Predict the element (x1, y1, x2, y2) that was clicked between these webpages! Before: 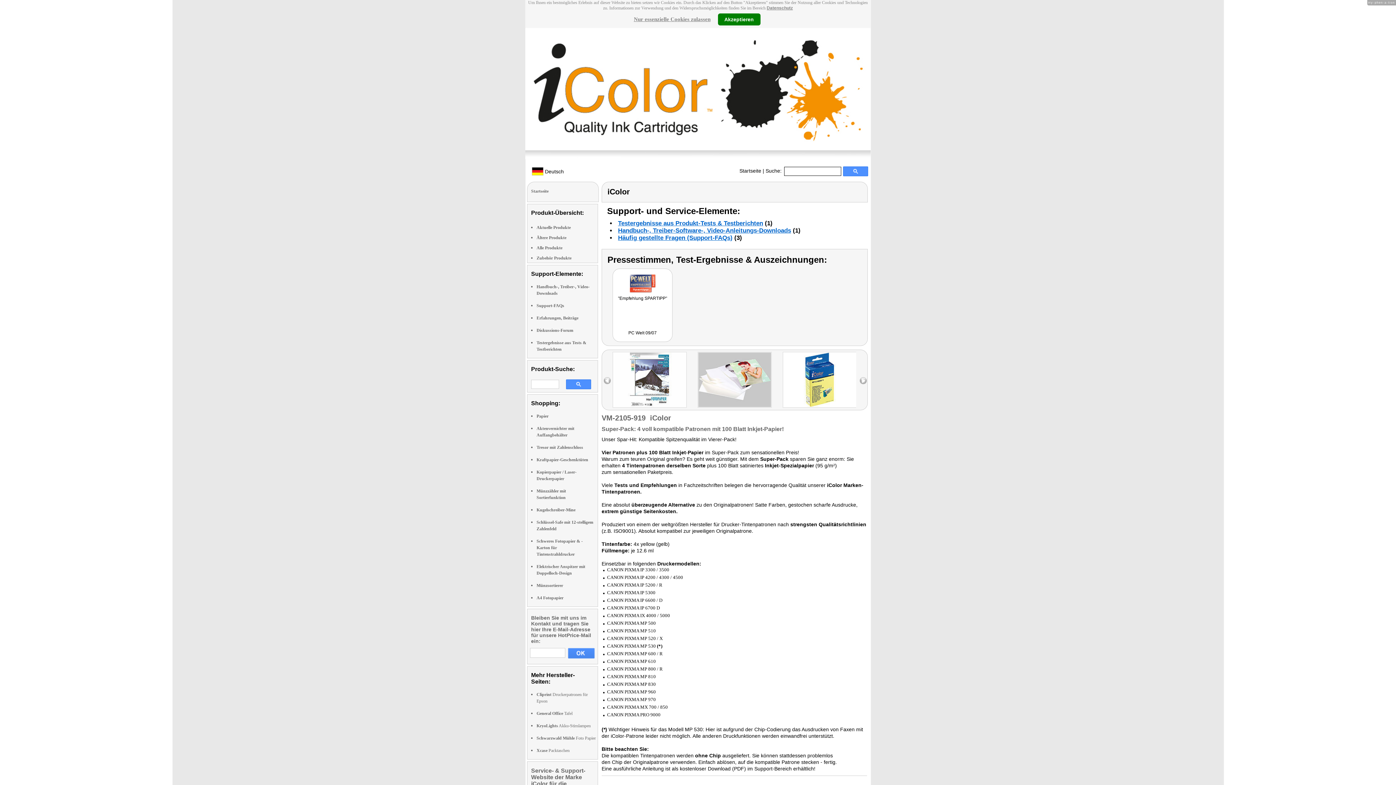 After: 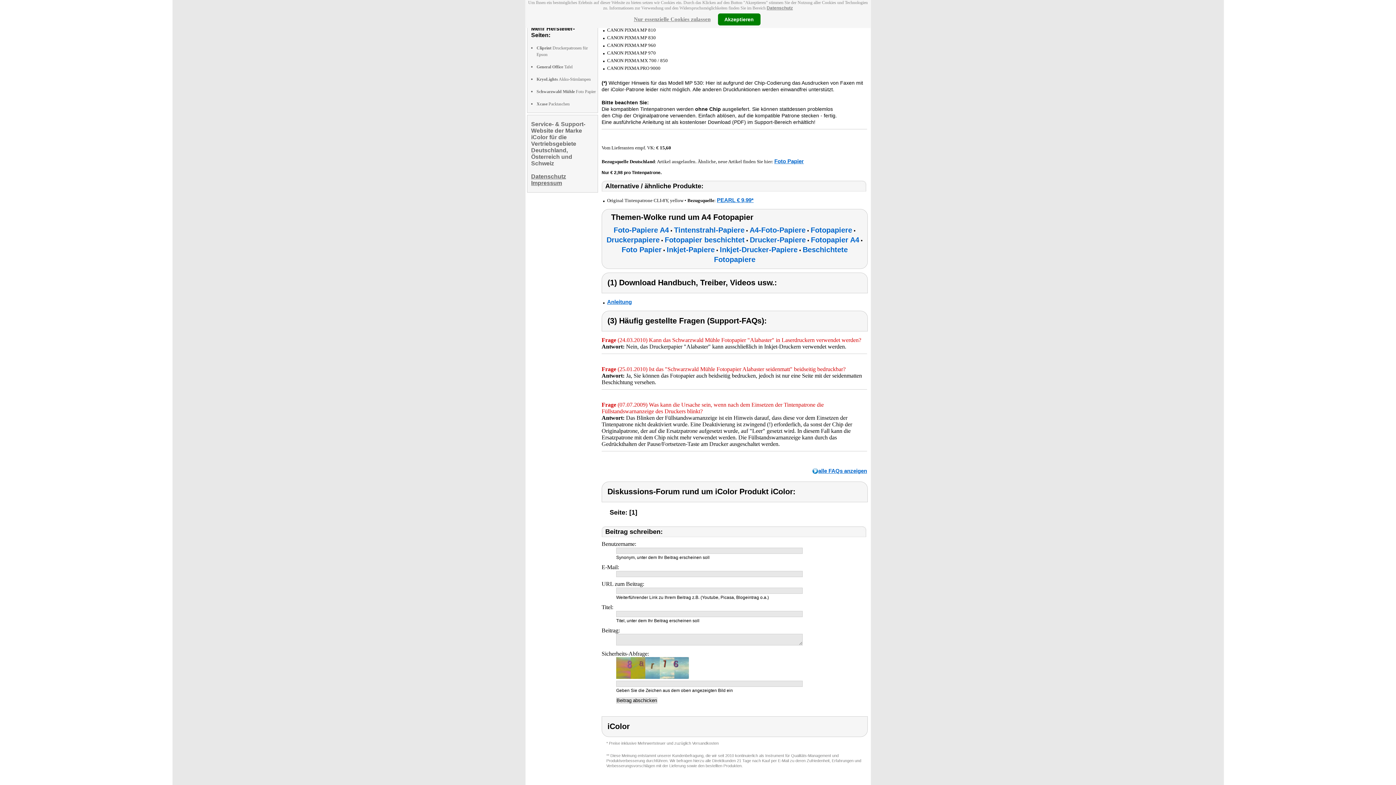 Action: label: Häufig gestellte Fragen (Support-FAQs) bbox: (618, 234, 732, 241)